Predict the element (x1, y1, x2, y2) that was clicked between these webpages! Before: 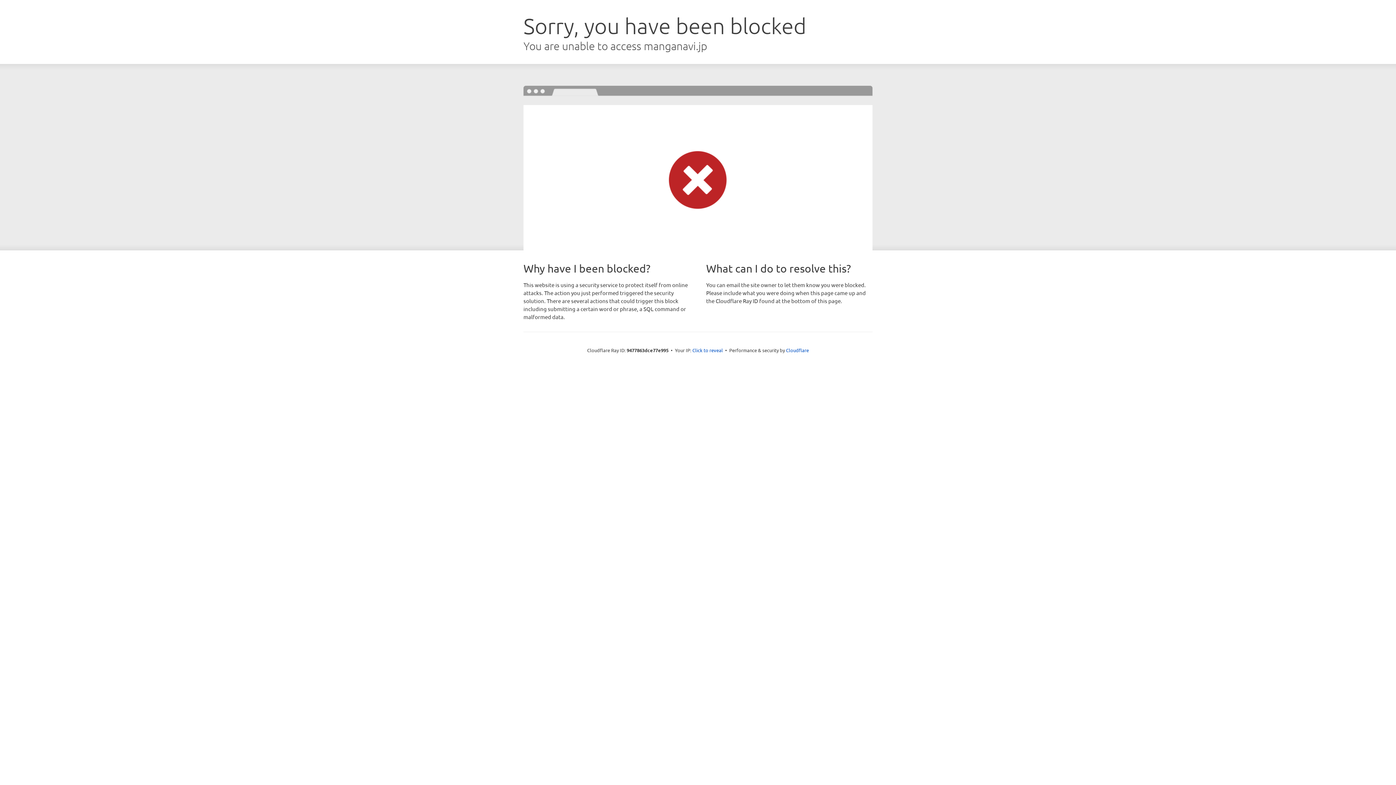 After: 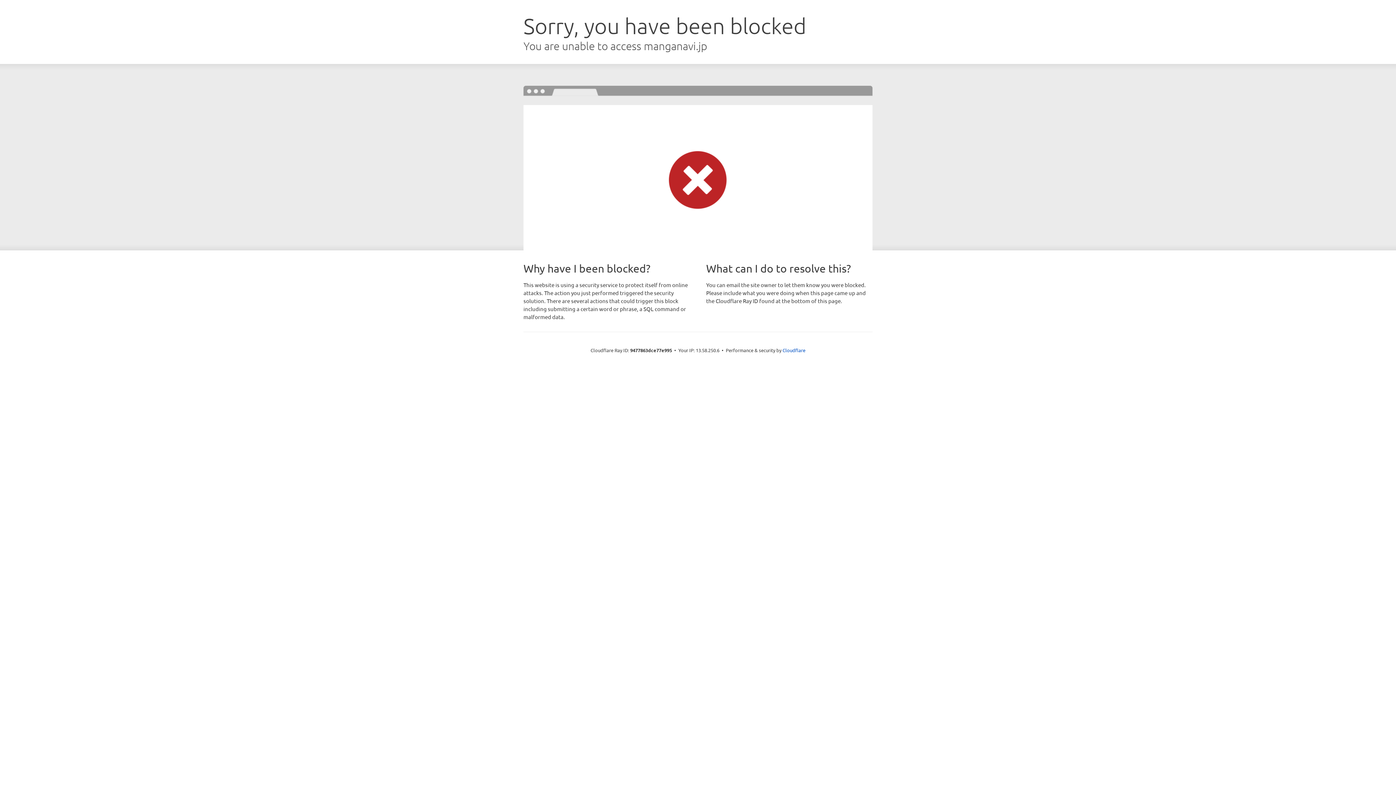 Action: bbox: (692, 346, 723, 353) label: Click to reveal